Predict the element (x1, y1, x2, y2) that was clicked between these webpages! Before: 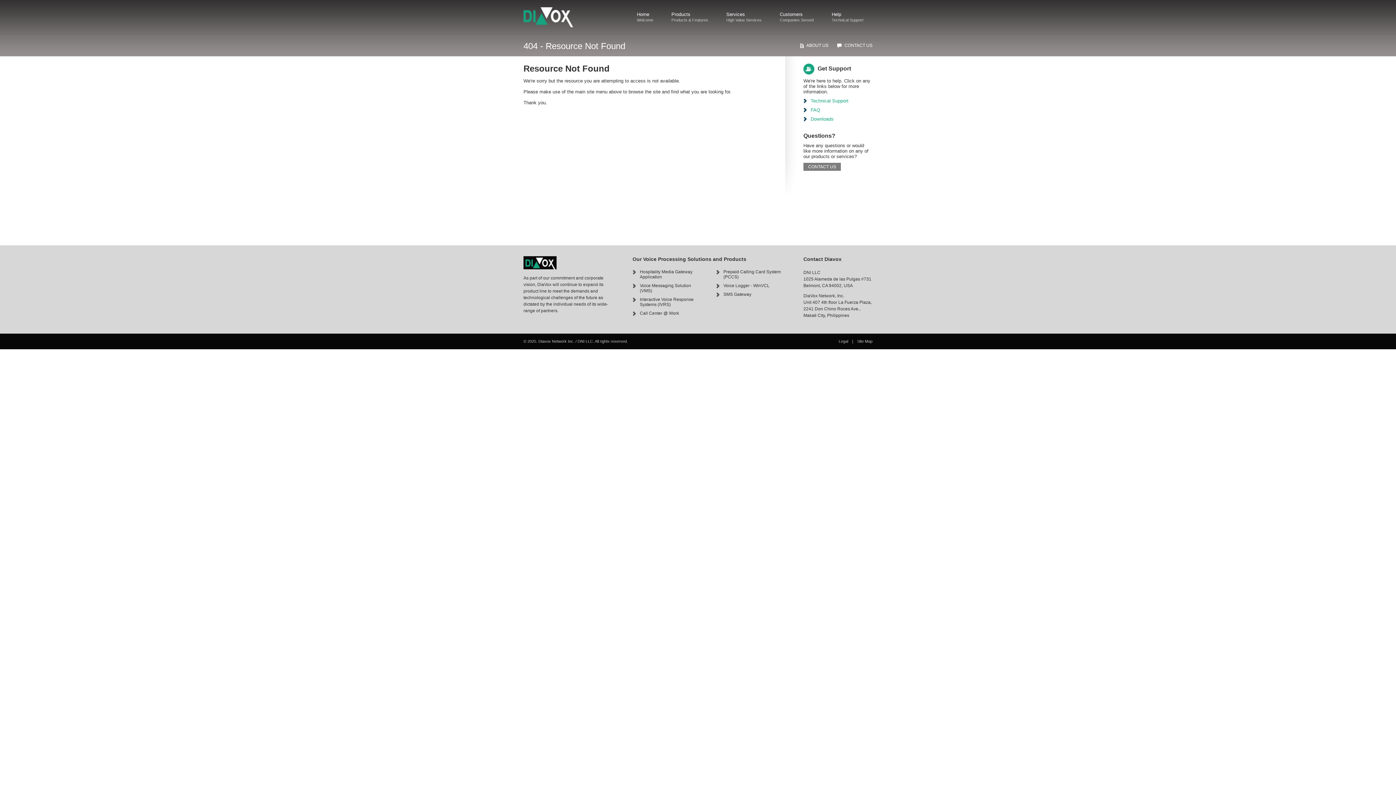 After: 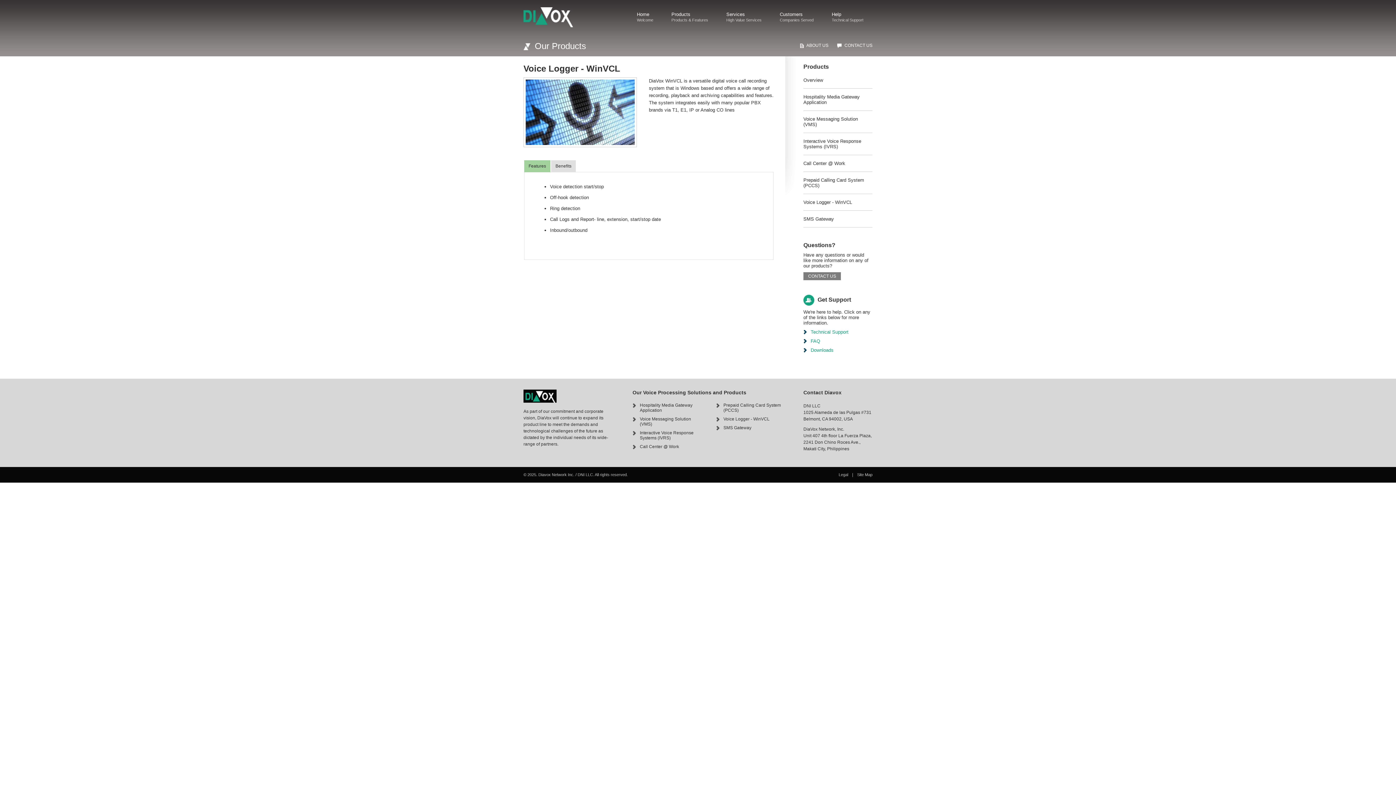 Action: bbox: (723, 283, 769, 288) label: Voice Logger - WinVCL